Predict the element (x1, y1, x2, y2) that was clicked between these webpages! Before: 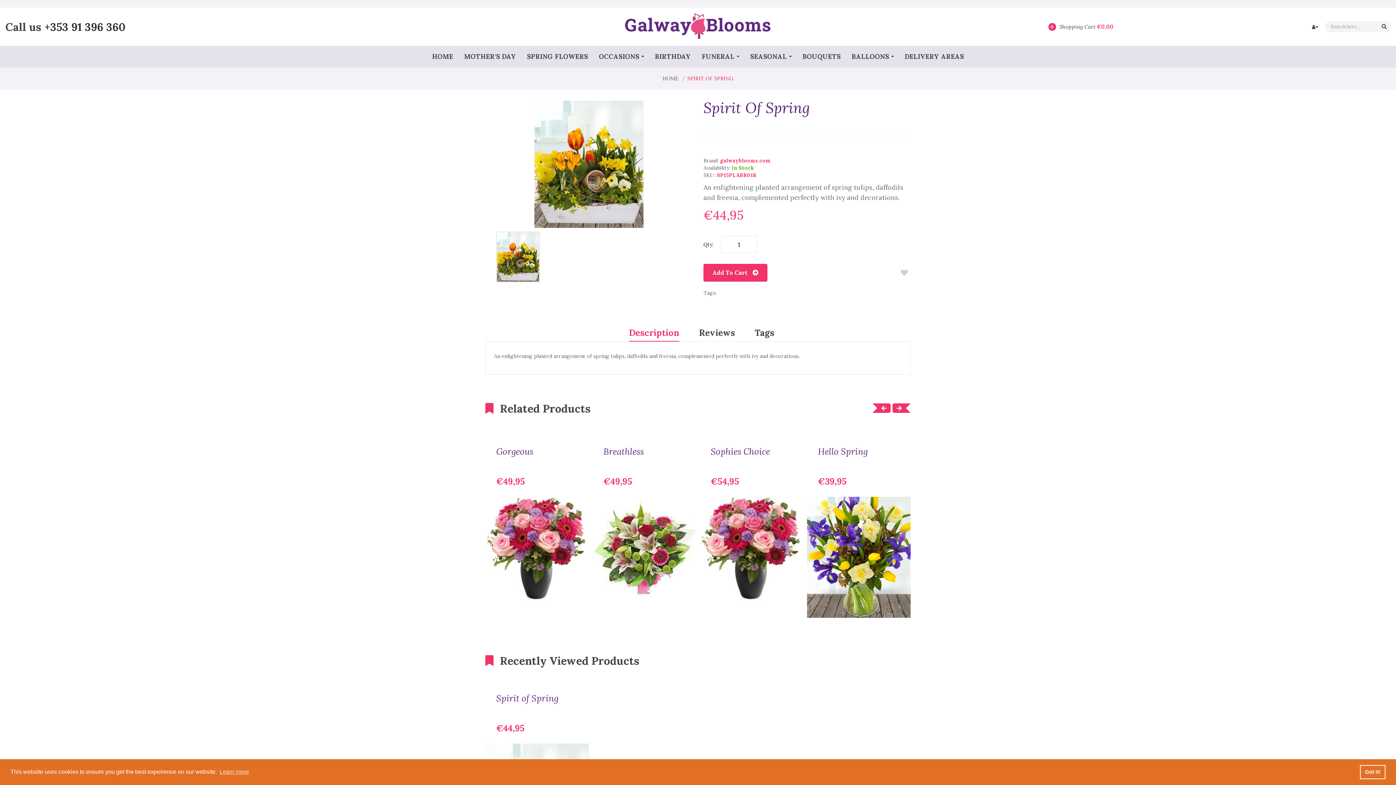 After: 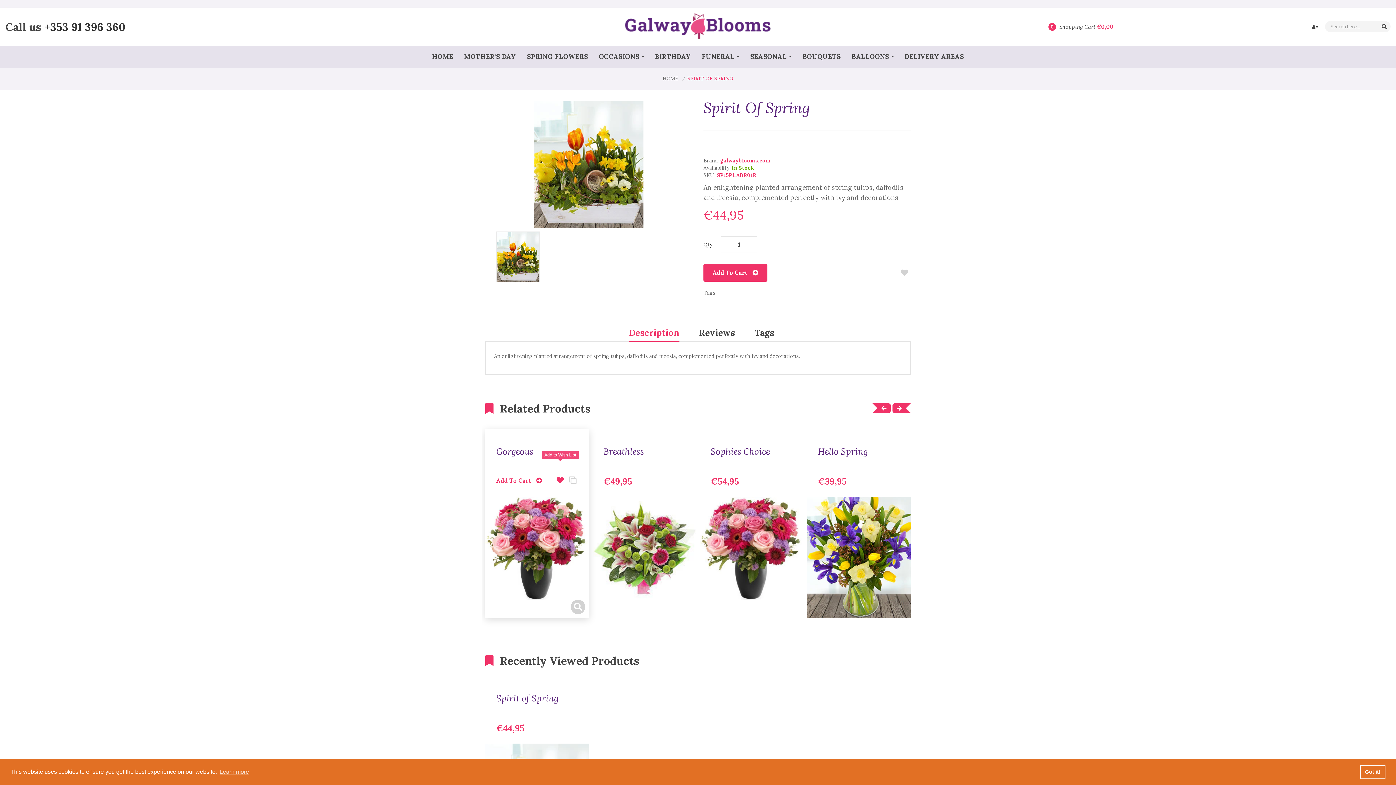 Action: bbox: (554, 462, 565, 477)